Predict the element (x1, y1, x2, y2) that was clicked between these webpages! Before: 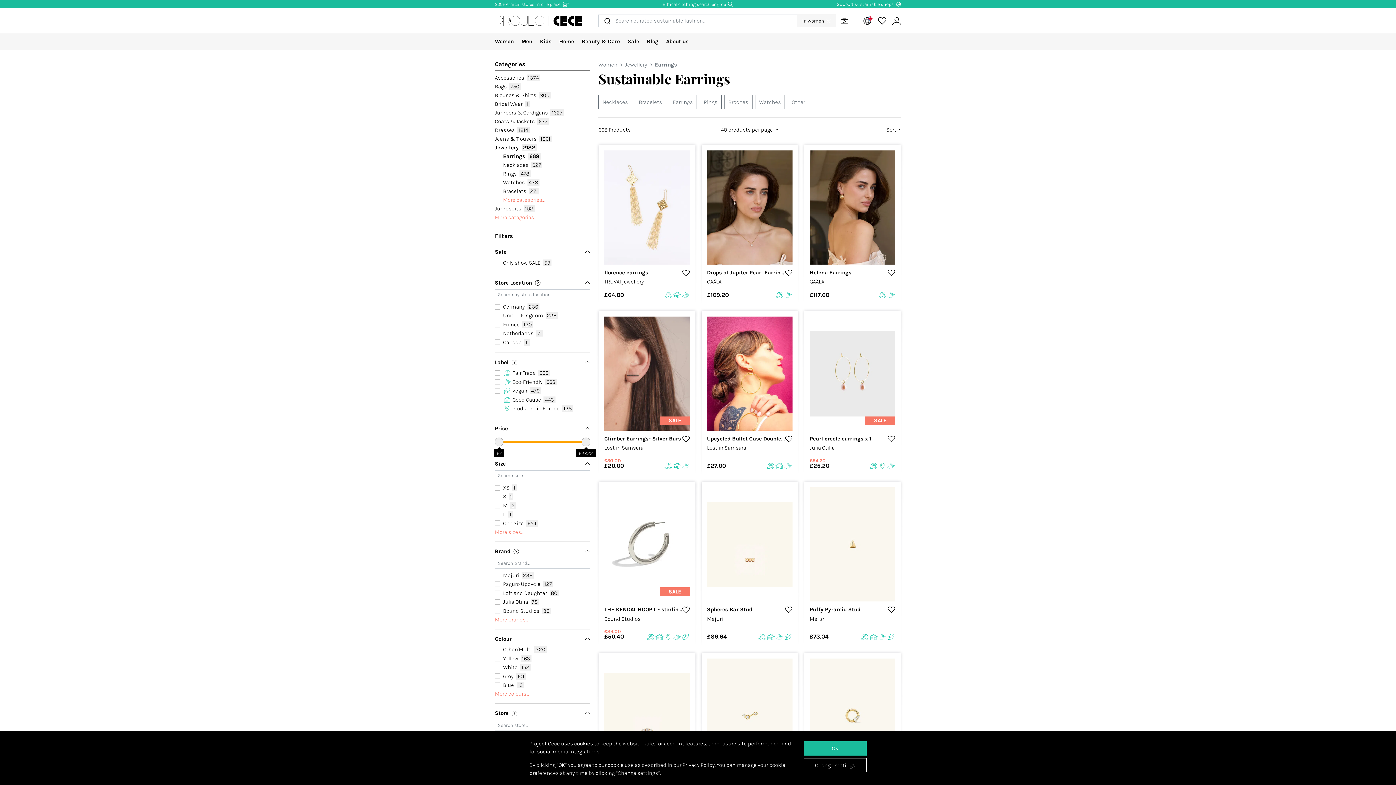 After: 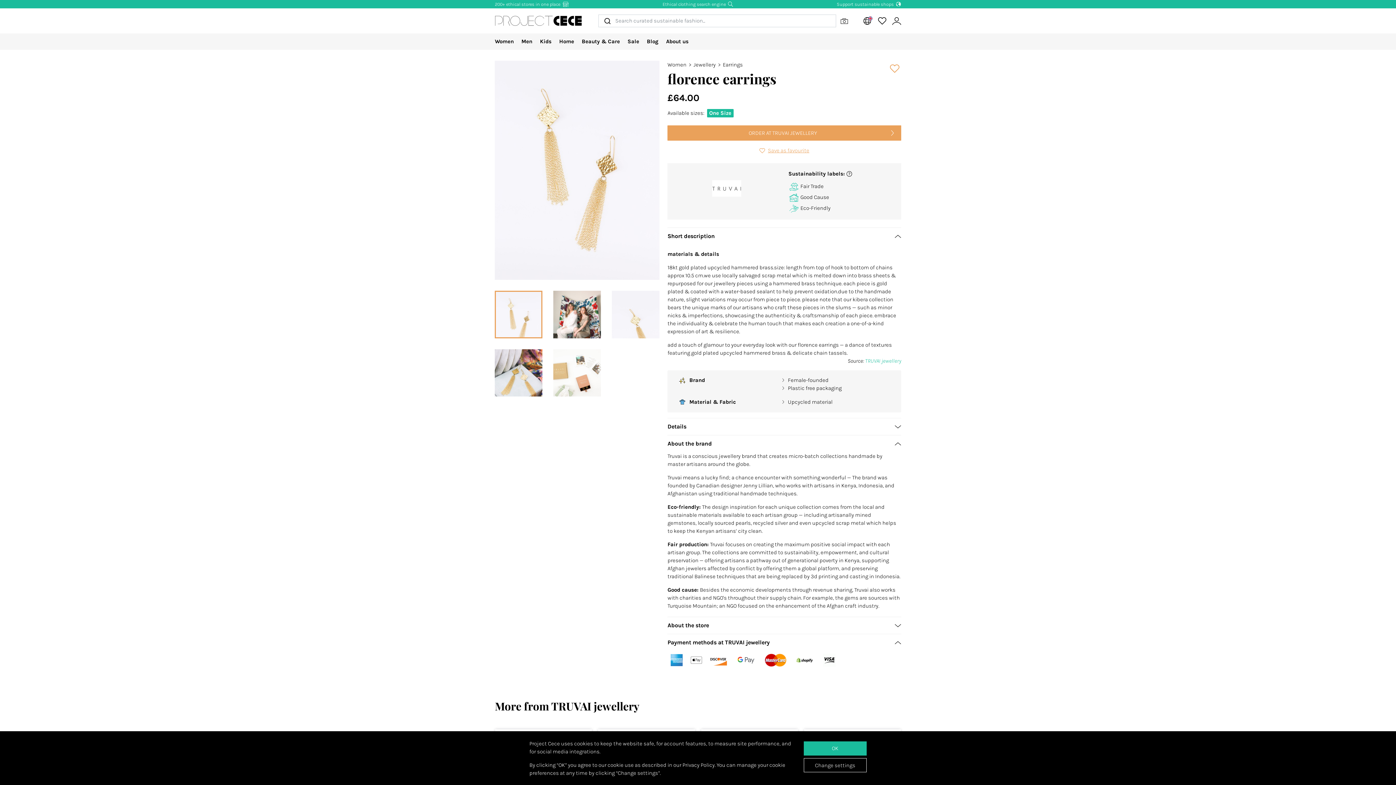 Action: bbox: (599, 145, 695, 305) label: florence earrings

TRUVAI jewellery

£64.00